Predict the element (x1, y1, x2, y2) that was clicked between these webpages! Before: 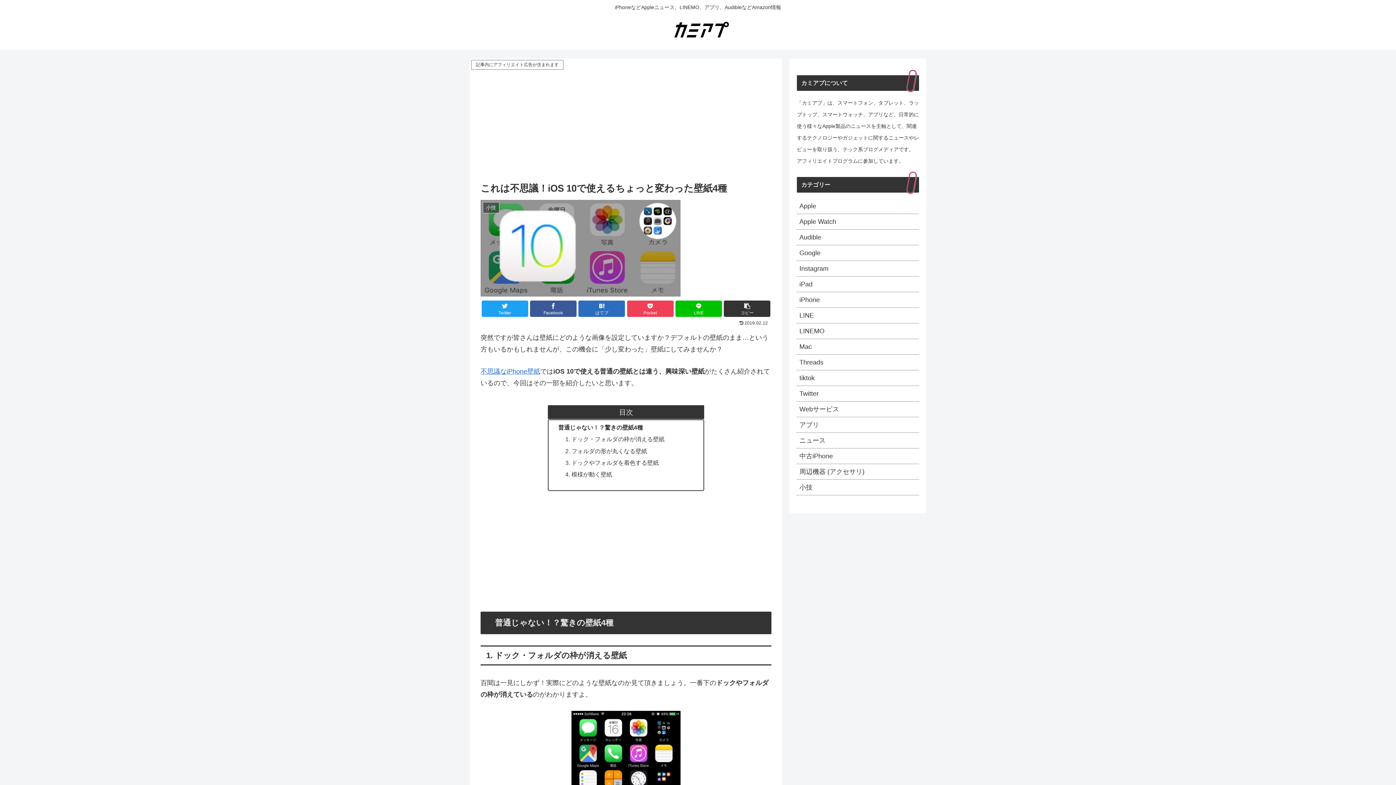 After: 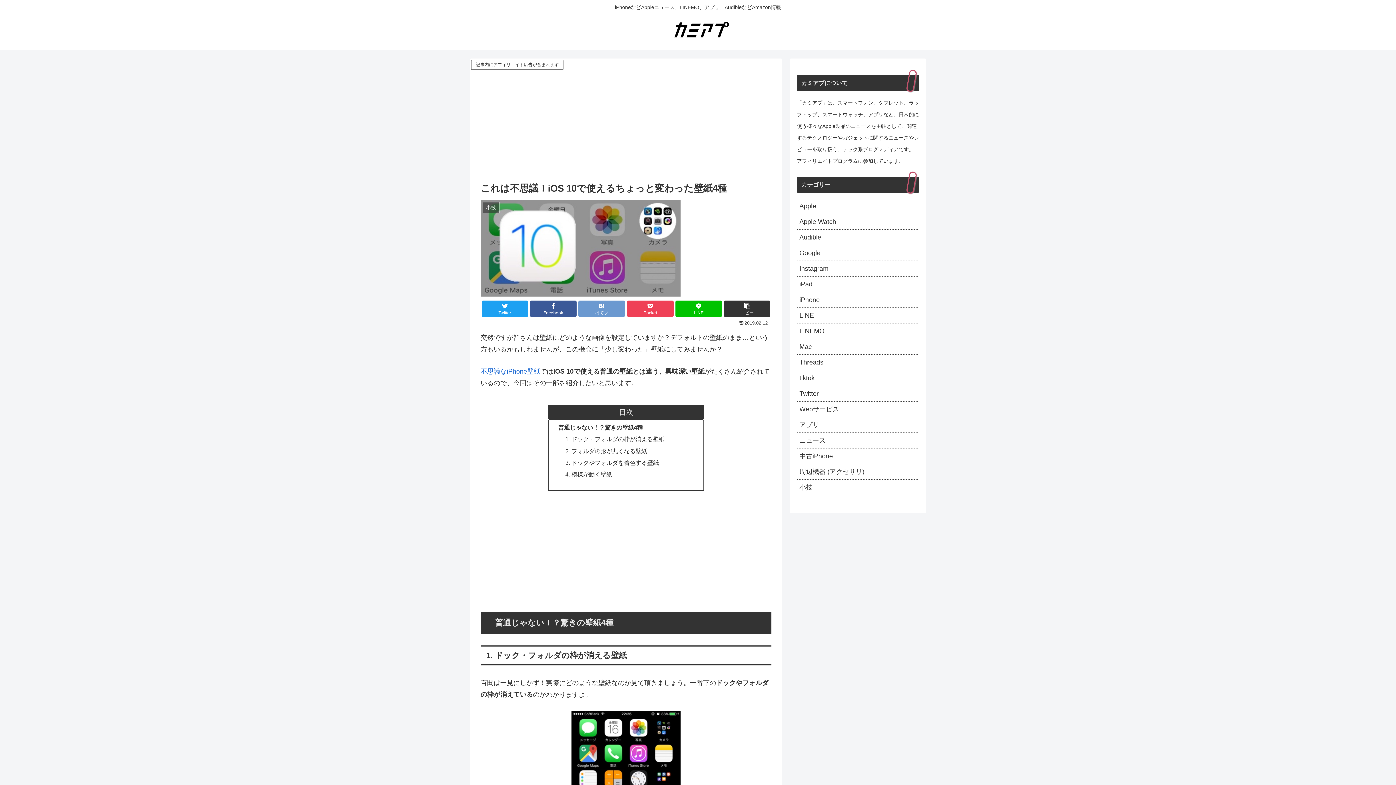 Action: bbox: (578, 300, 625, 317) label: はてブでブックマーク